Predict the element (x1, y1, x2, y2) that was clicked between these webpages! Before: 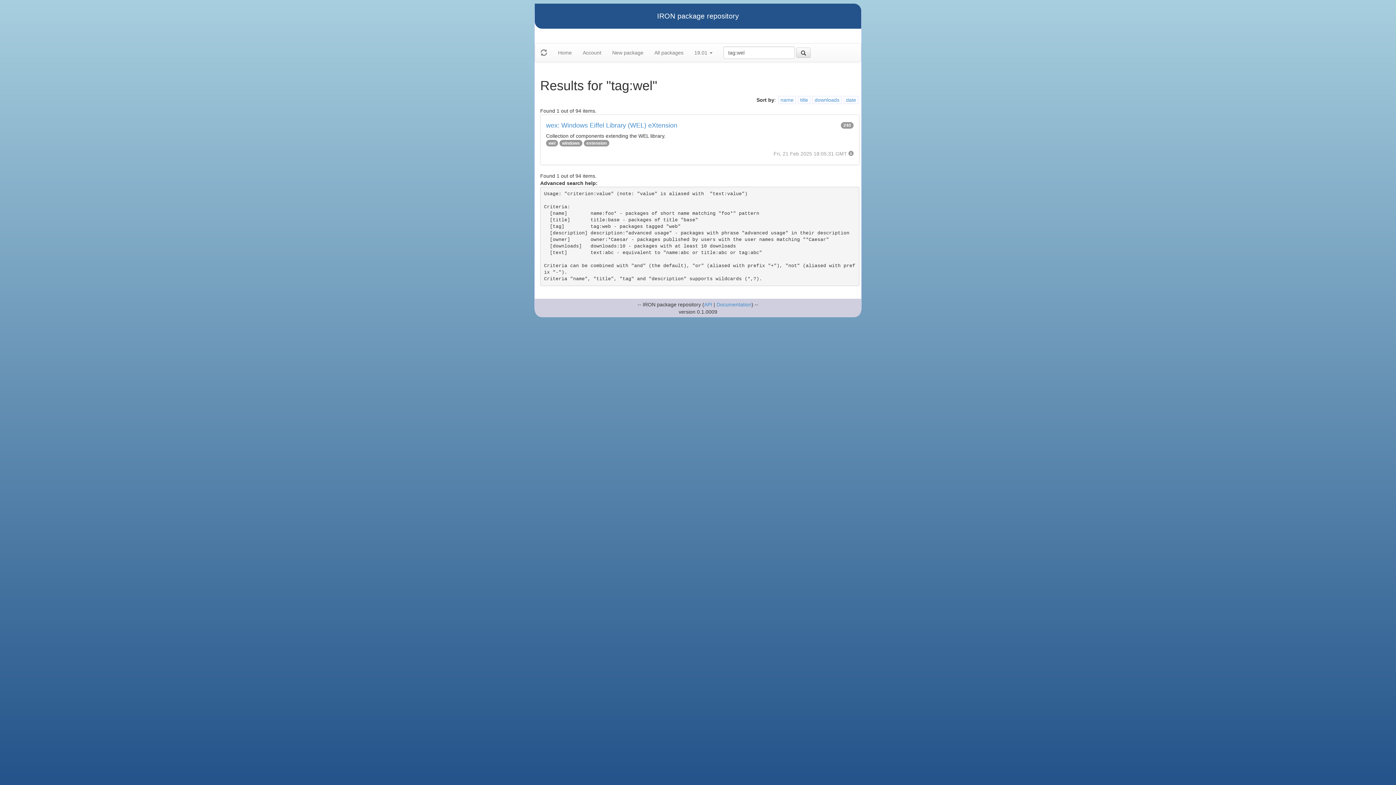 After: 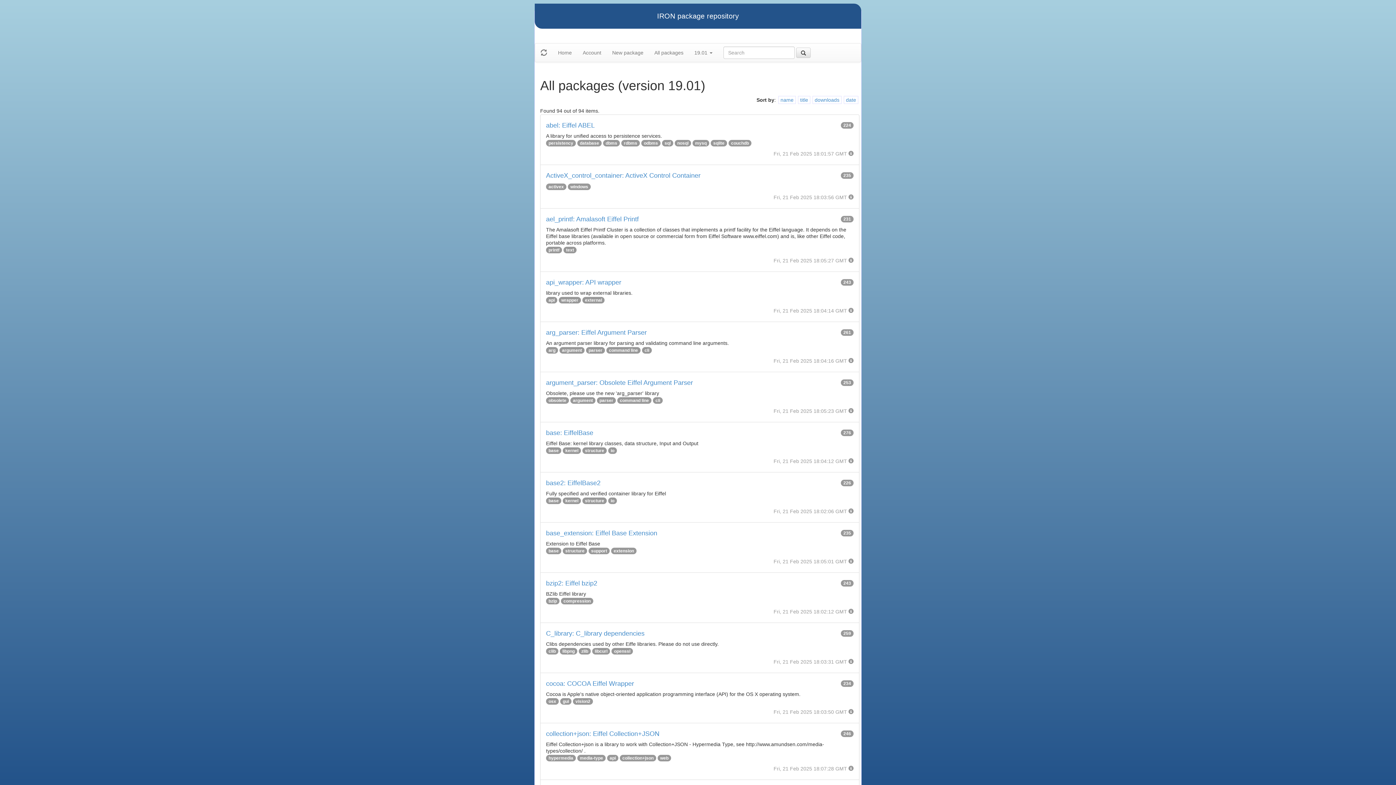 Action: label: All packages bbox: (649, 43, 689, 61)